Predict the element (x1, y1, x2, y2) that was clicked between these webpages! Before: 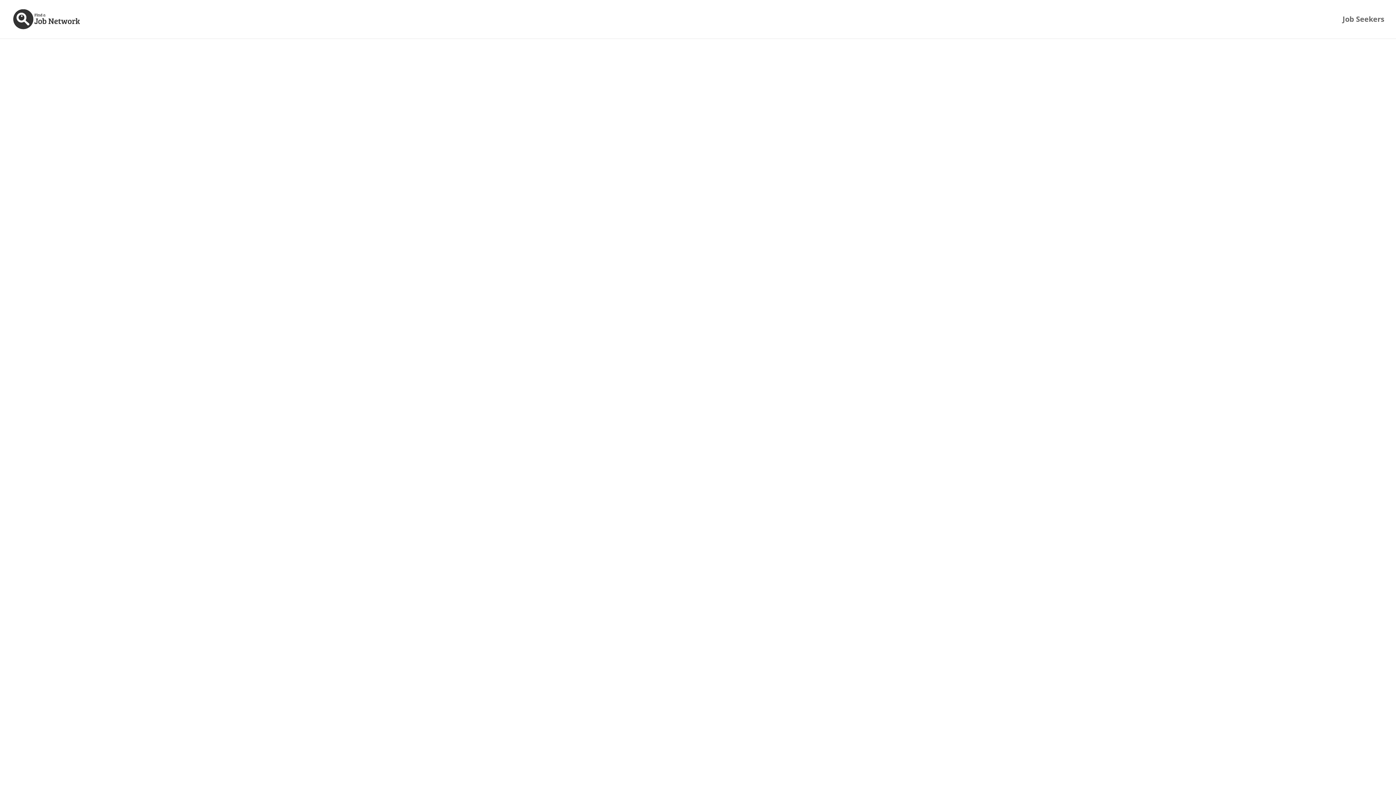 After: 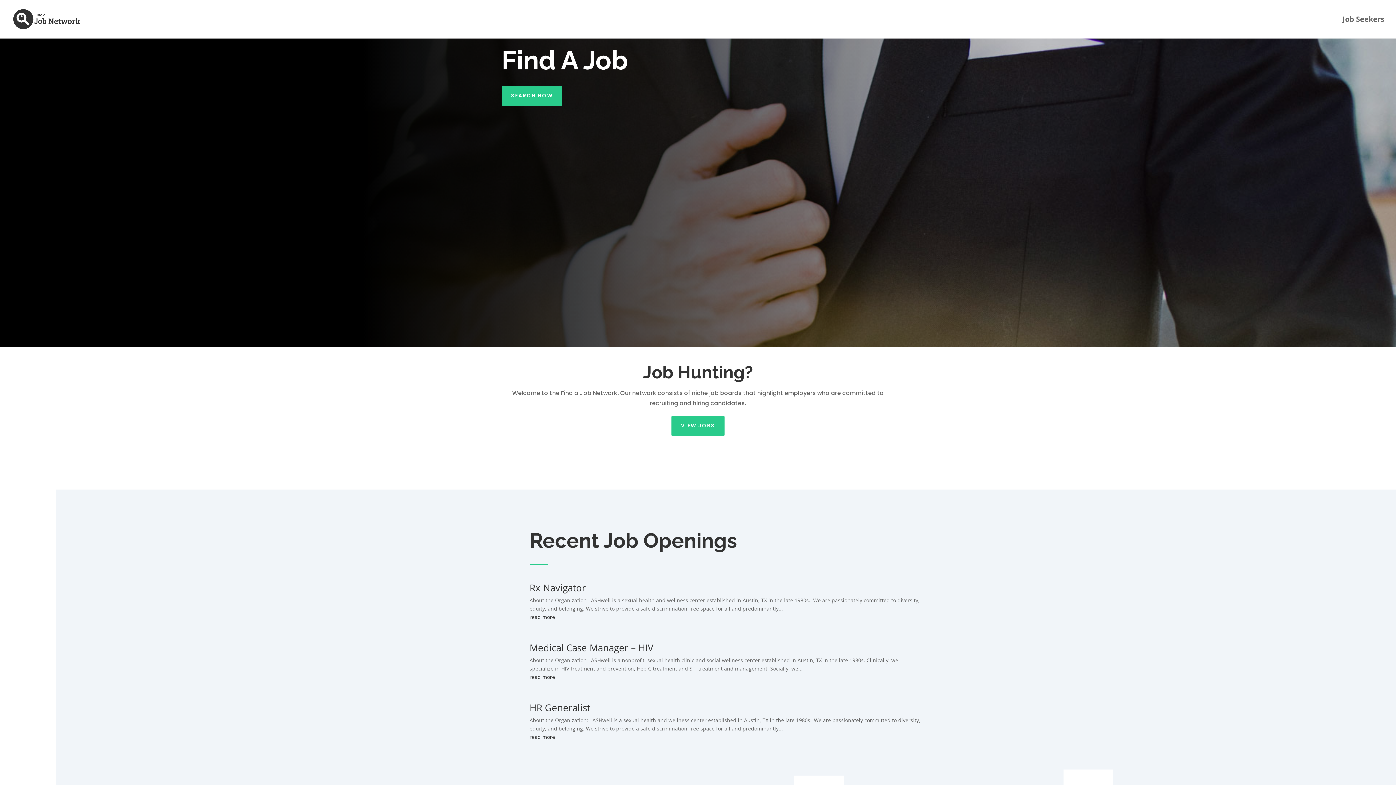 Action: bbox: (12, 15, 81, 22)